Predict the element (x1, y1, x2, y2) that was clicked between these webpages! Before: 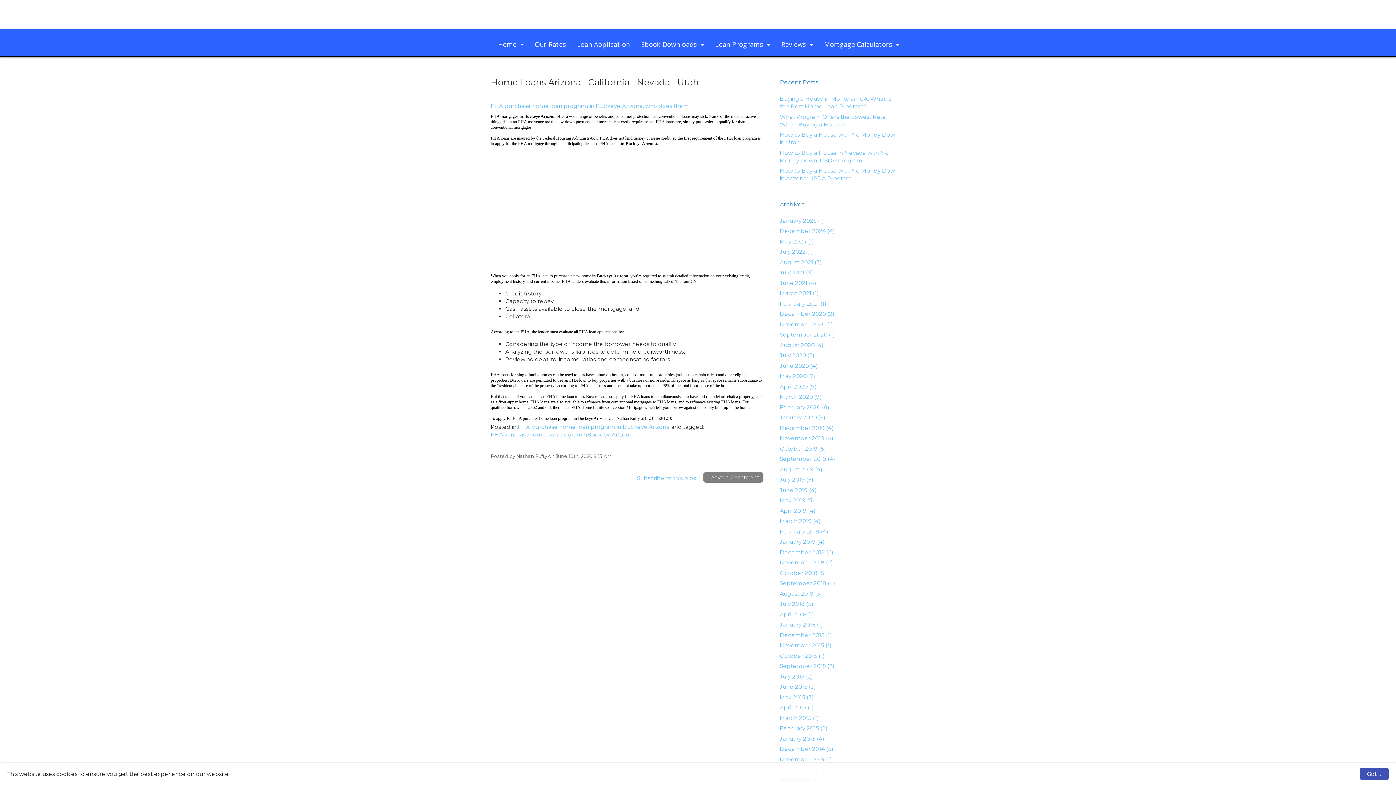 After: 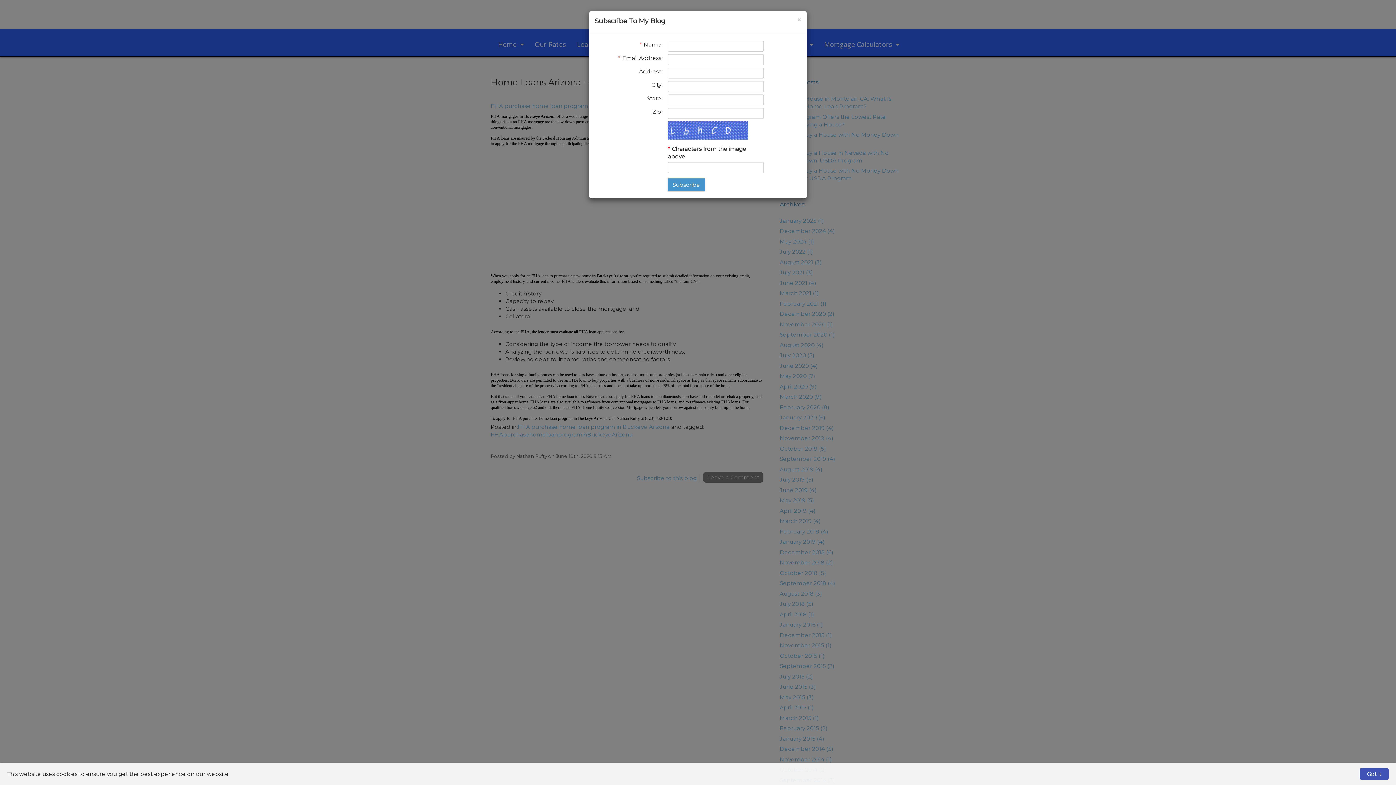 Action: bbox: (637, 474, 699, 482) label: Subscribe to this blog